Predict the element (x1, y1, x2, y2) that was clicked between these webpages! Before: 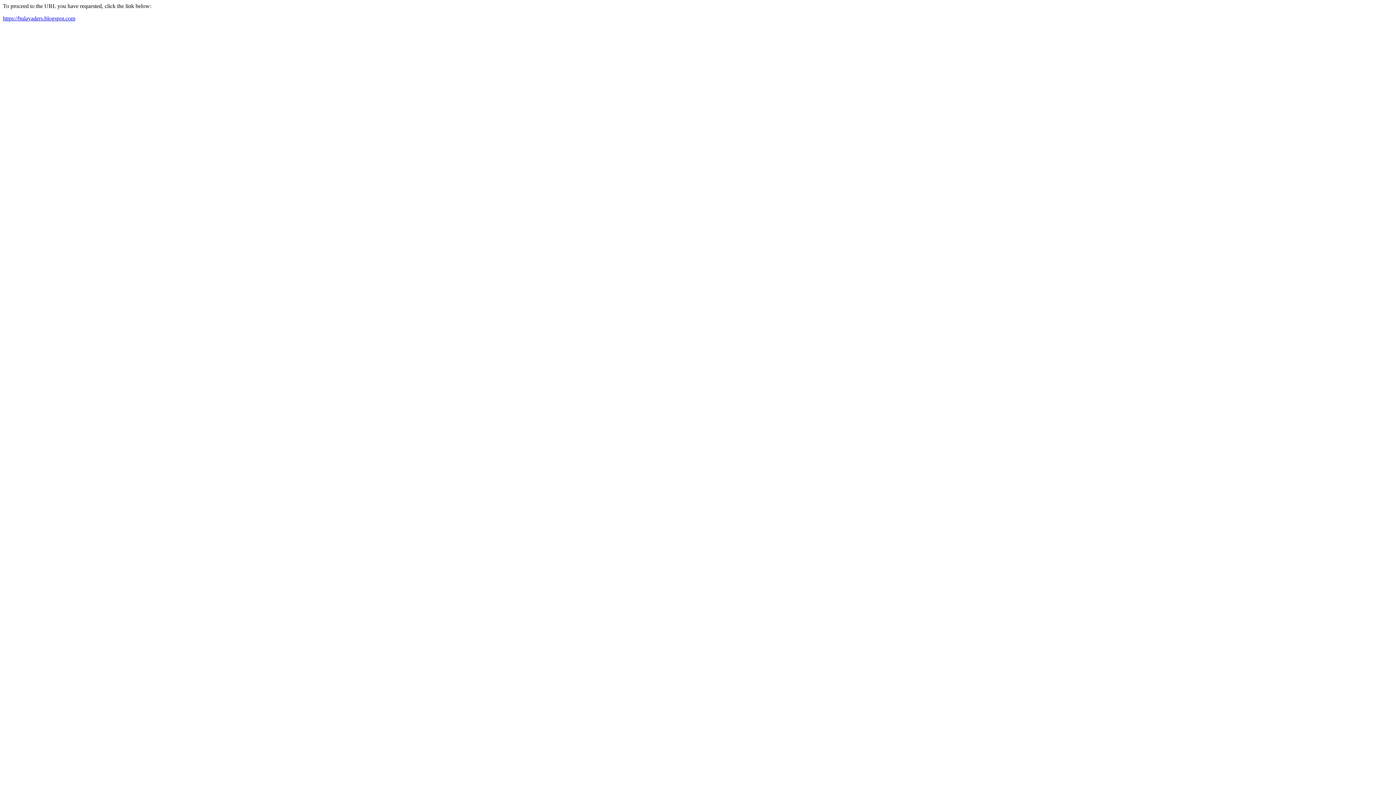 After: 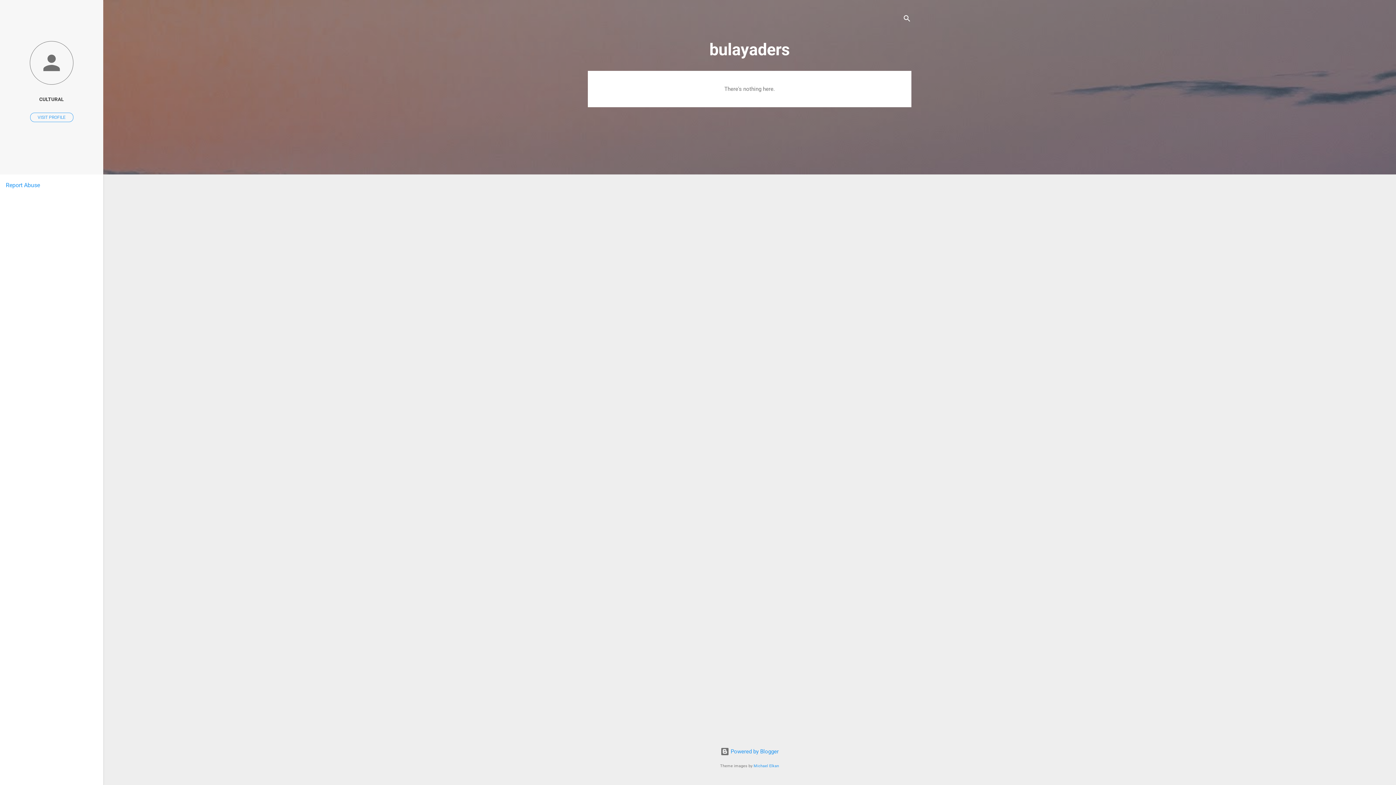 Action: bbox: (2, 15, 75, 21) label: https://bulayaders.blogspot.com